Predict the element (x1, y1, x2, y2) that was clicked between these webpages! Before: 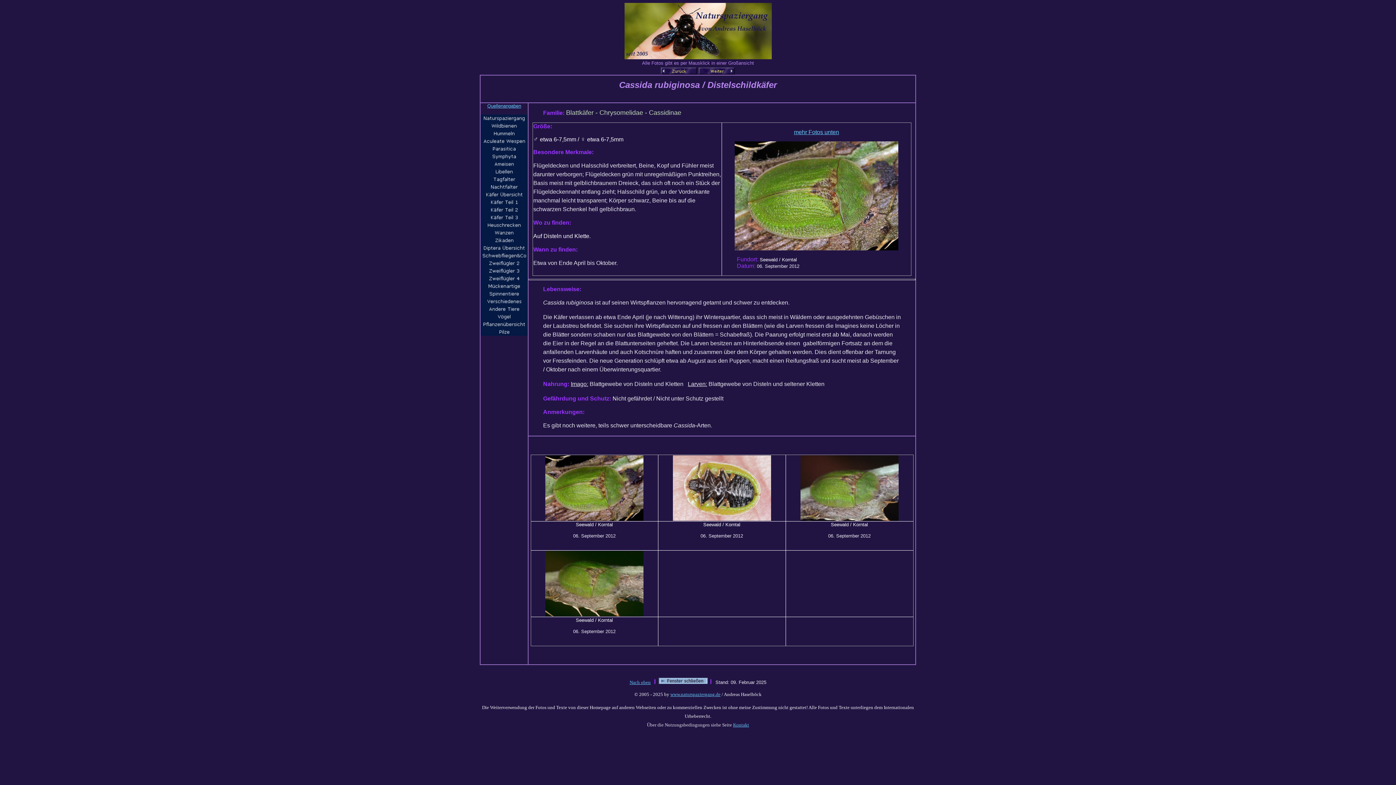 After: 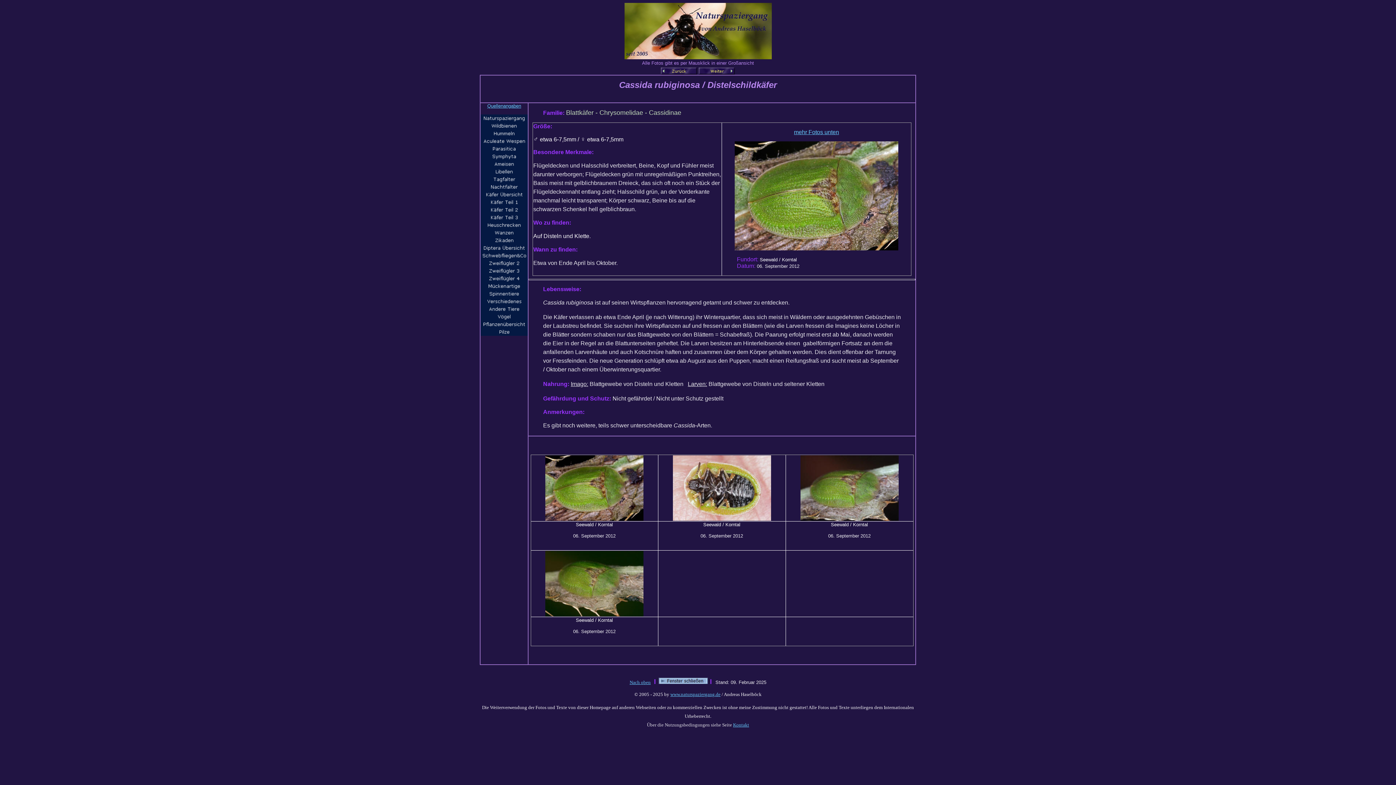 Action: bbox: (545, 515, 643, 522)